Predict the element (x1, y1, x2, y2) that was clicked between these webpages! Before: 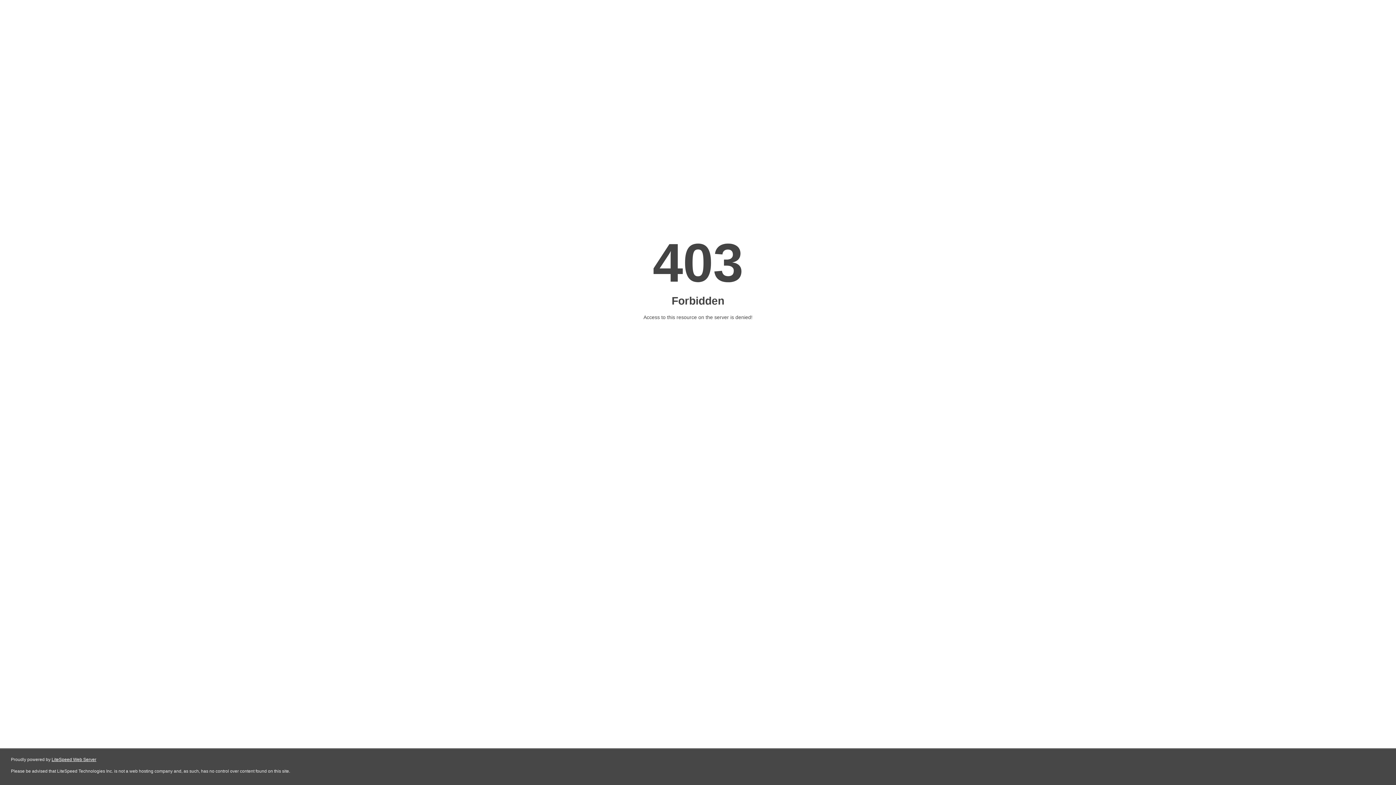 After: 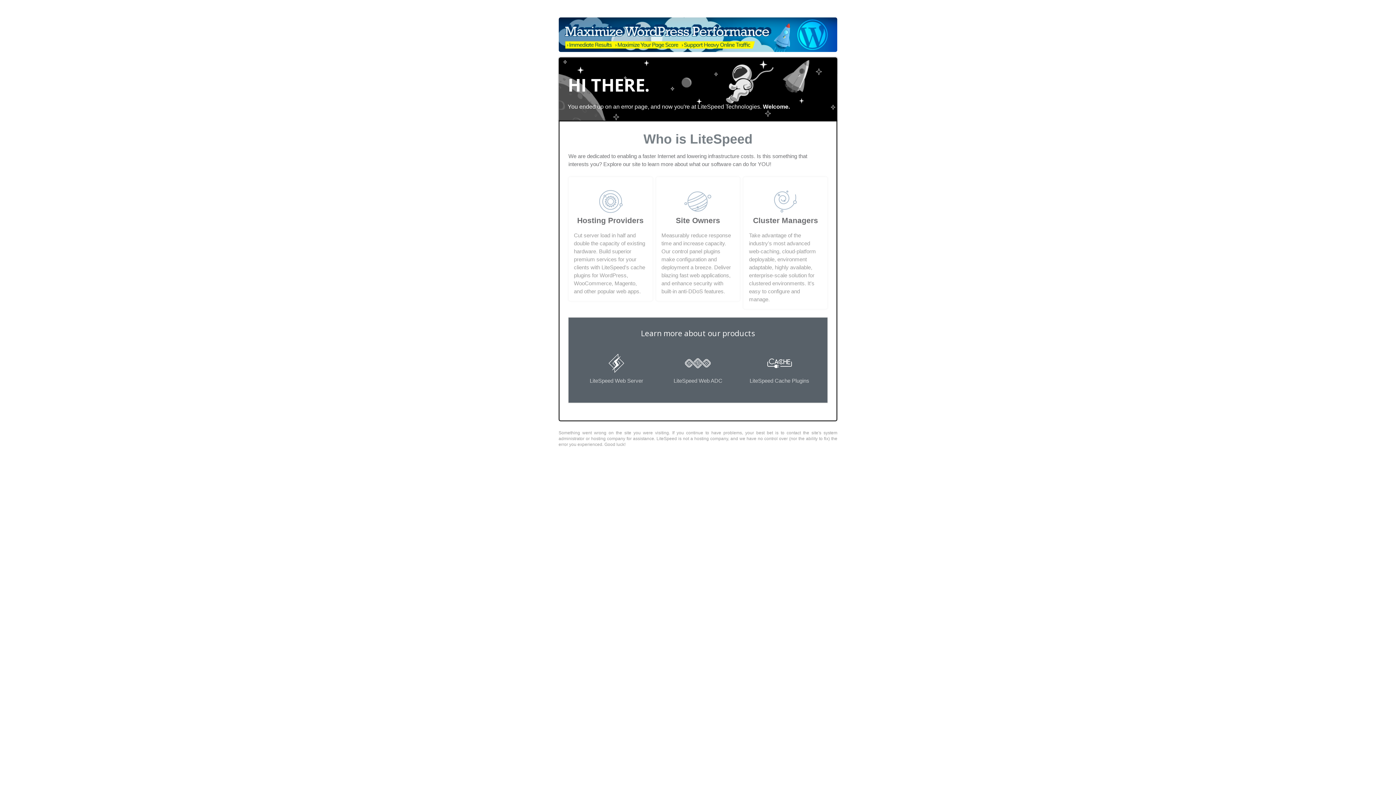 Action: label: LiteSpeed Web Server bbox: (51, 757, 96, 762)